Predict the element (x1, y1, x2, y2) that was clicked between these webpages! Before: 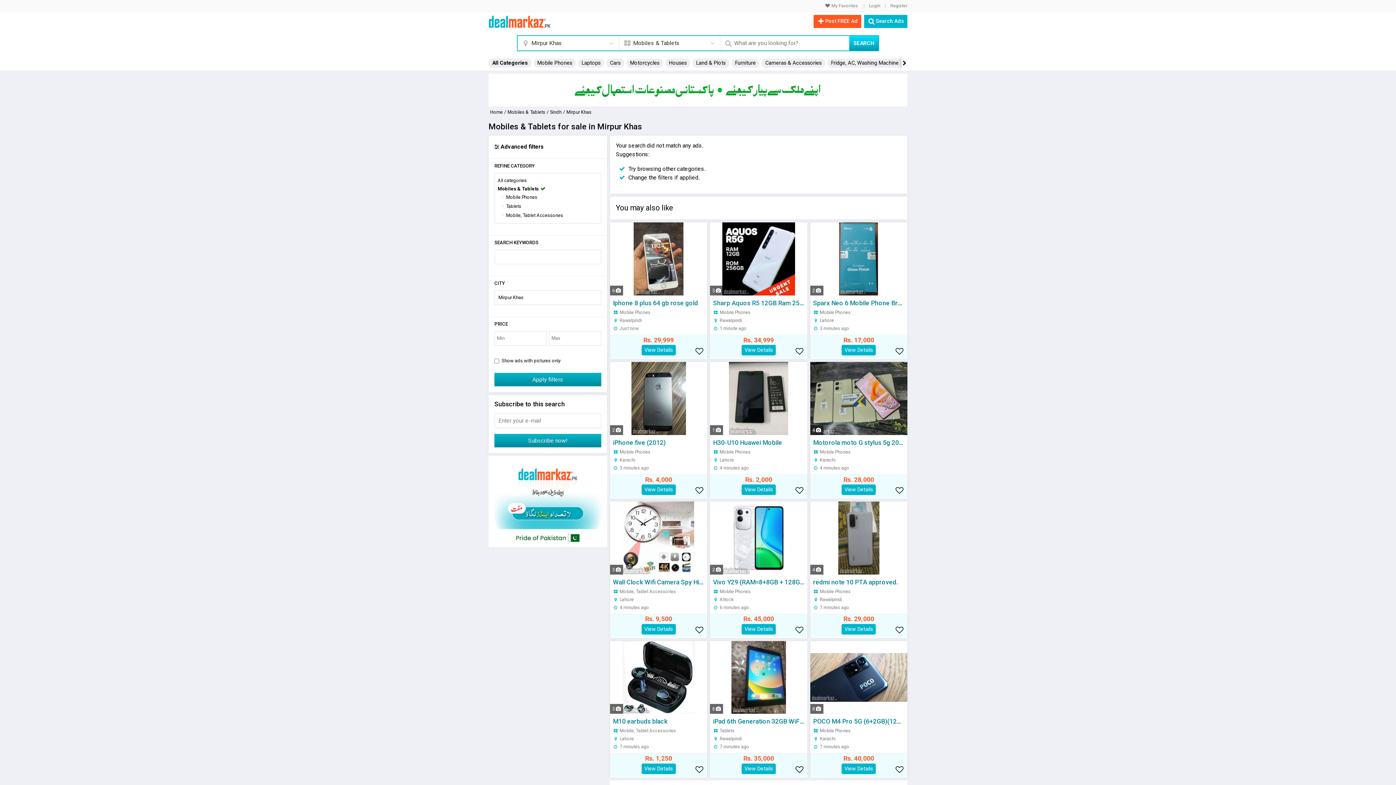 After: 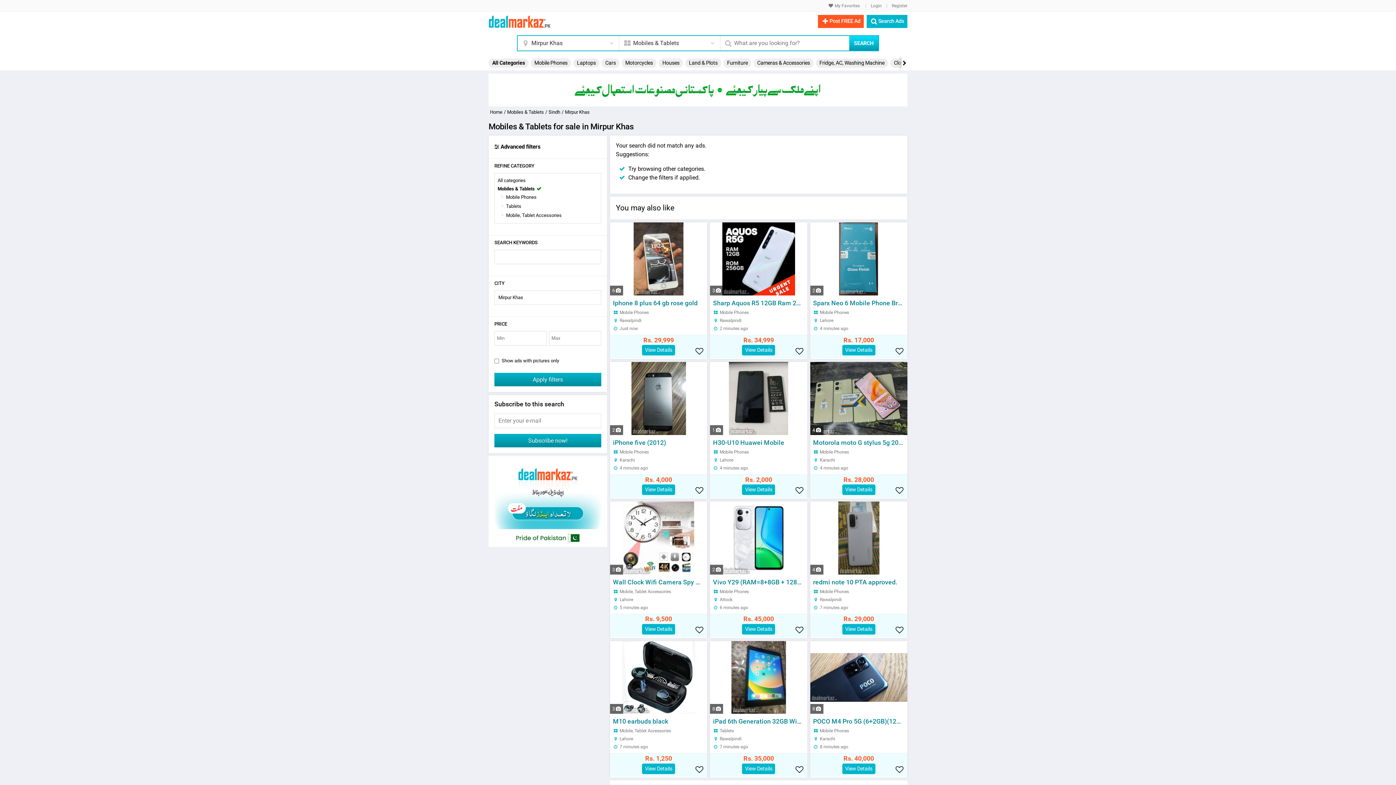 Action: bbox: (497, 185, 598, 192) label: Mobiles & Tablets